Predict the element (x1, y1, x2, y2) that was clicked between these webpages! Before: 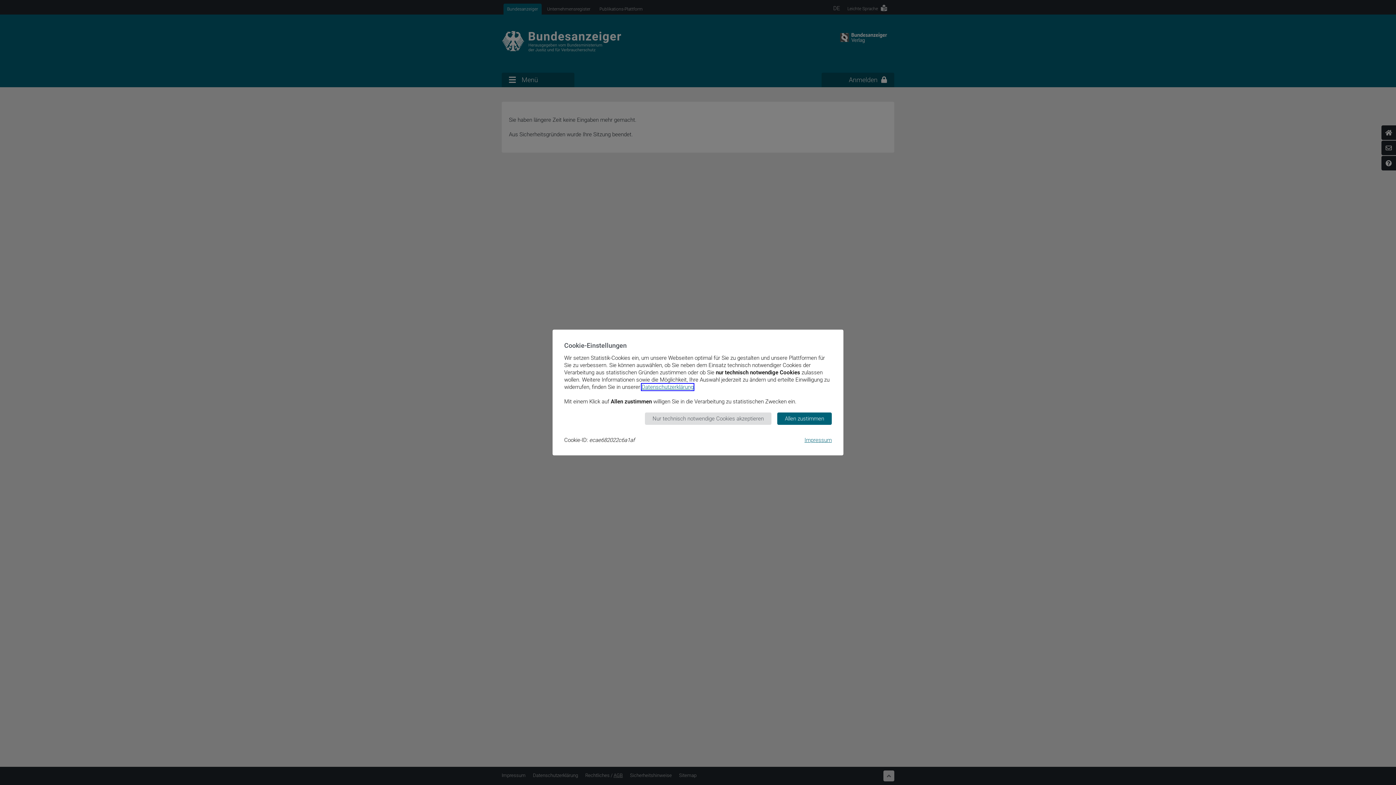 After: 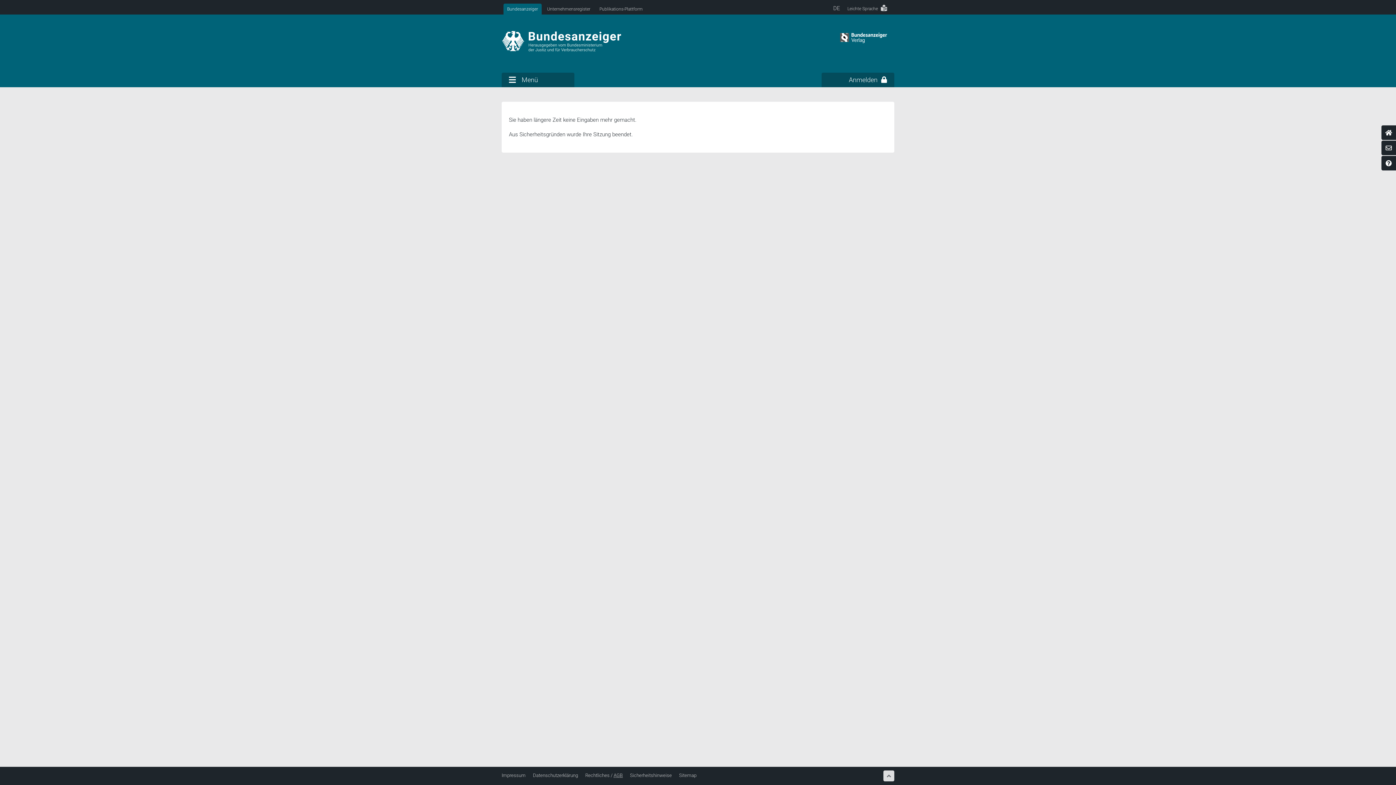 Action: label: Allen zustimmen bbox: (777, 412, 832, 425)